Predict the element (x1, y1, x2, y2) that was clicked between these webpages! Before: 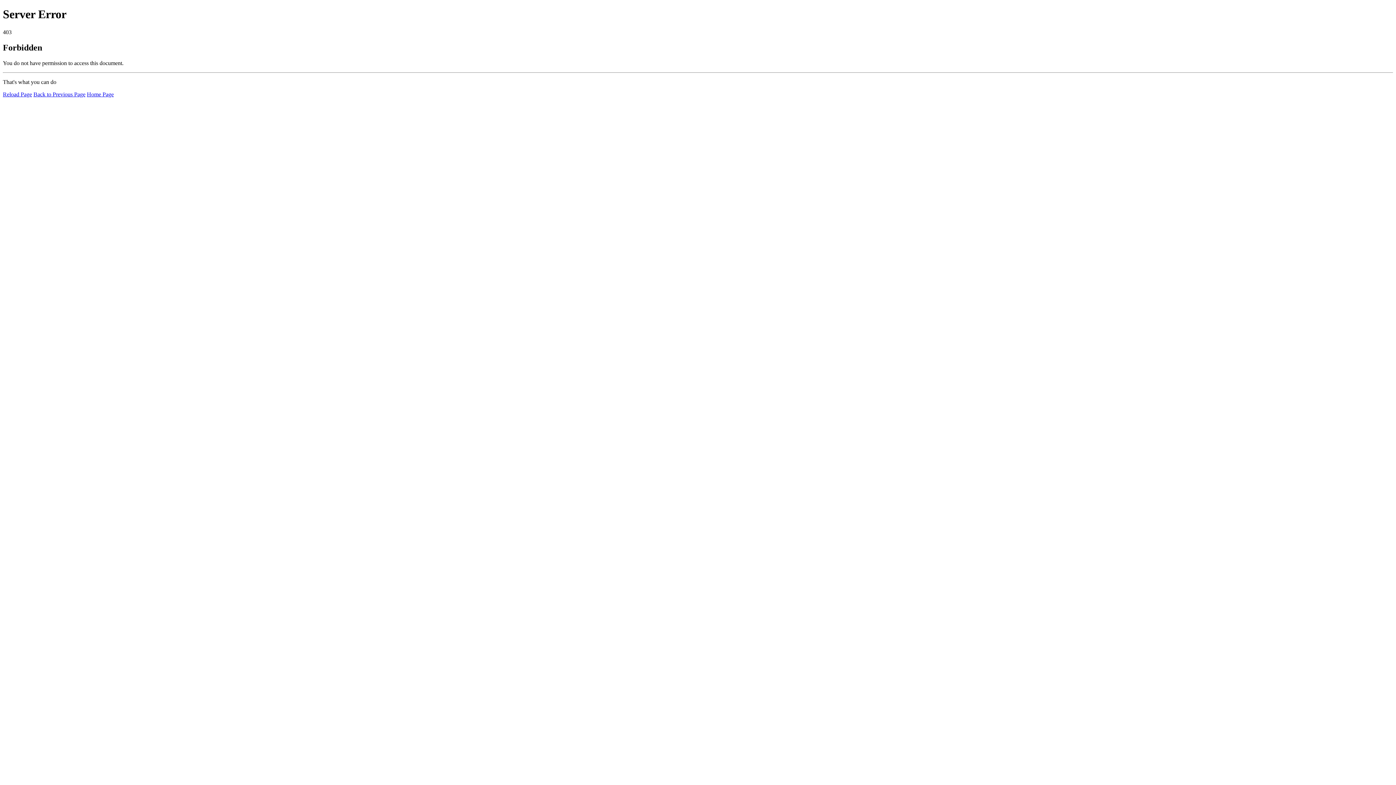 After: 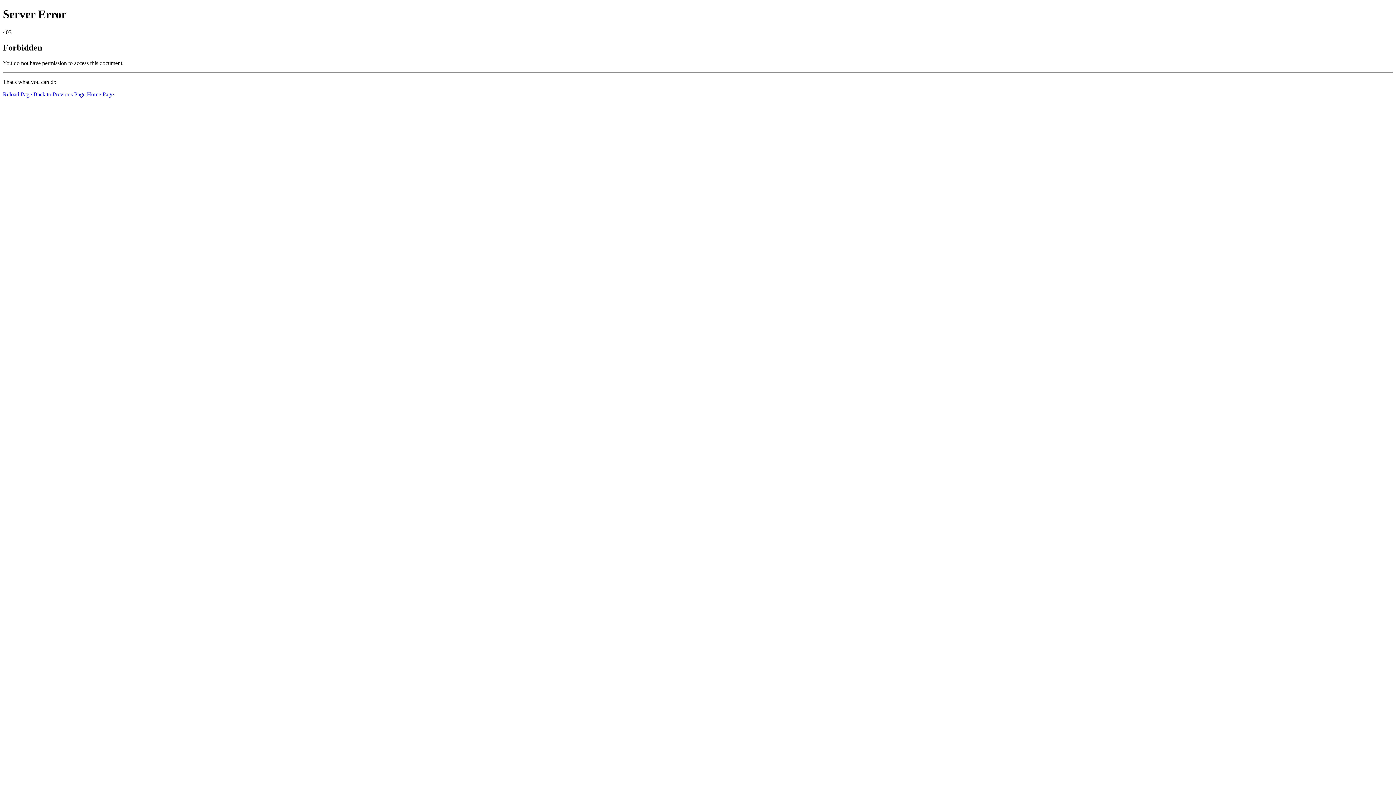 Action: bbox: (2, 91, 32, 97) label: Reload Page